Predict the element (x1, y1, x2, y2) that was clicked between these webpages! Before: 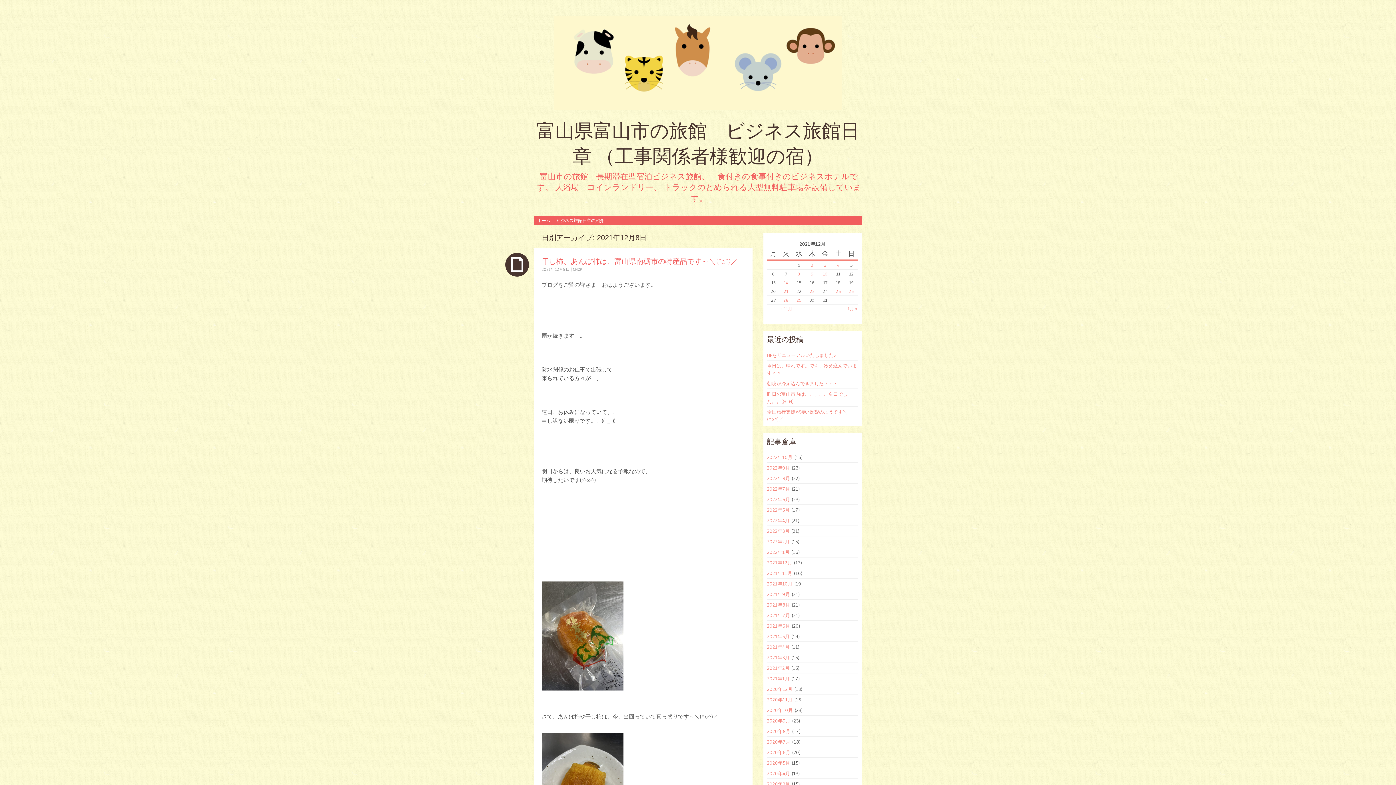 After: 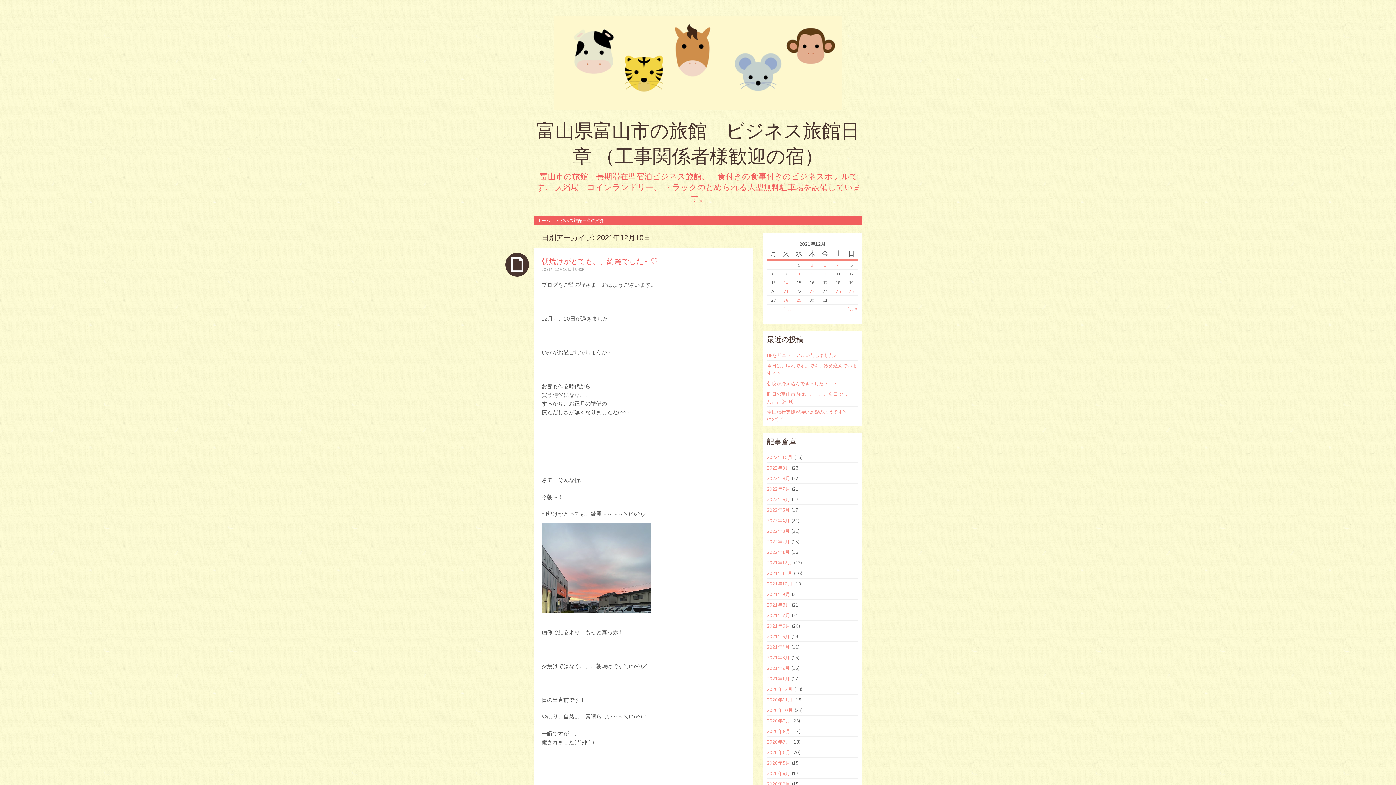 Action: bbox: (822, 271, 828, 276) label: 2021年12月10日 に投稿を公開